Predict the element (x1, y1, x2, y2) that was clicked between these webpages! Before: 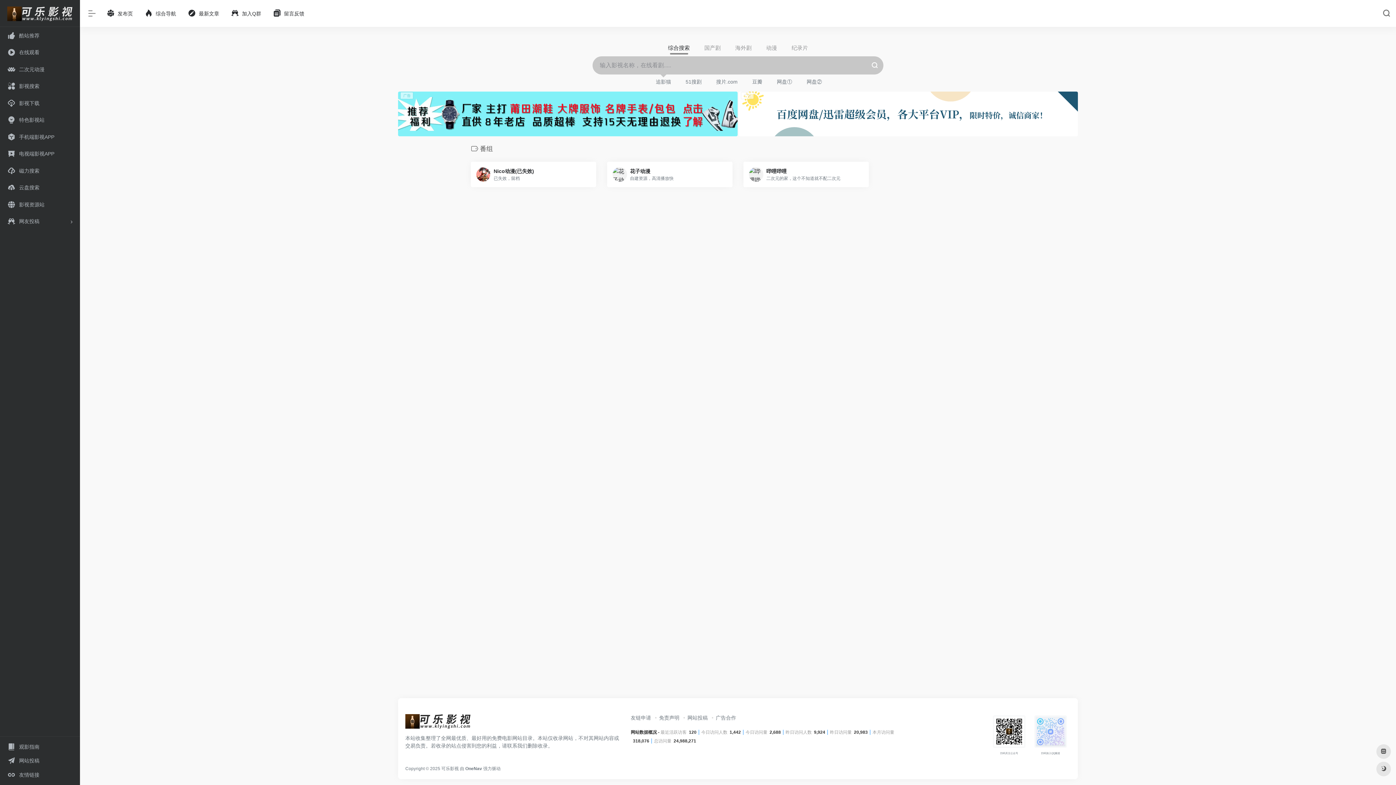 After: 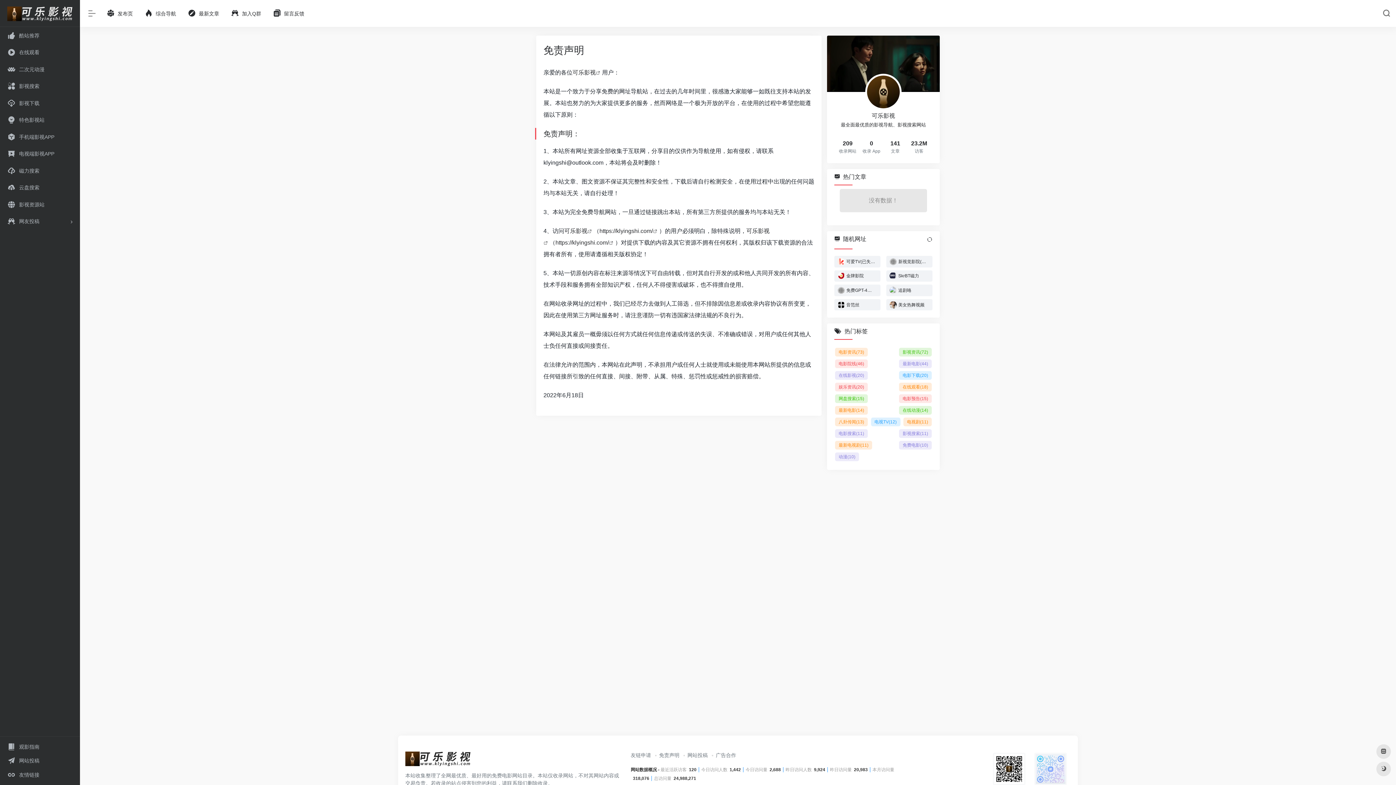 Action: label: 免责声明 bbox: (652, 715, 679, 721)